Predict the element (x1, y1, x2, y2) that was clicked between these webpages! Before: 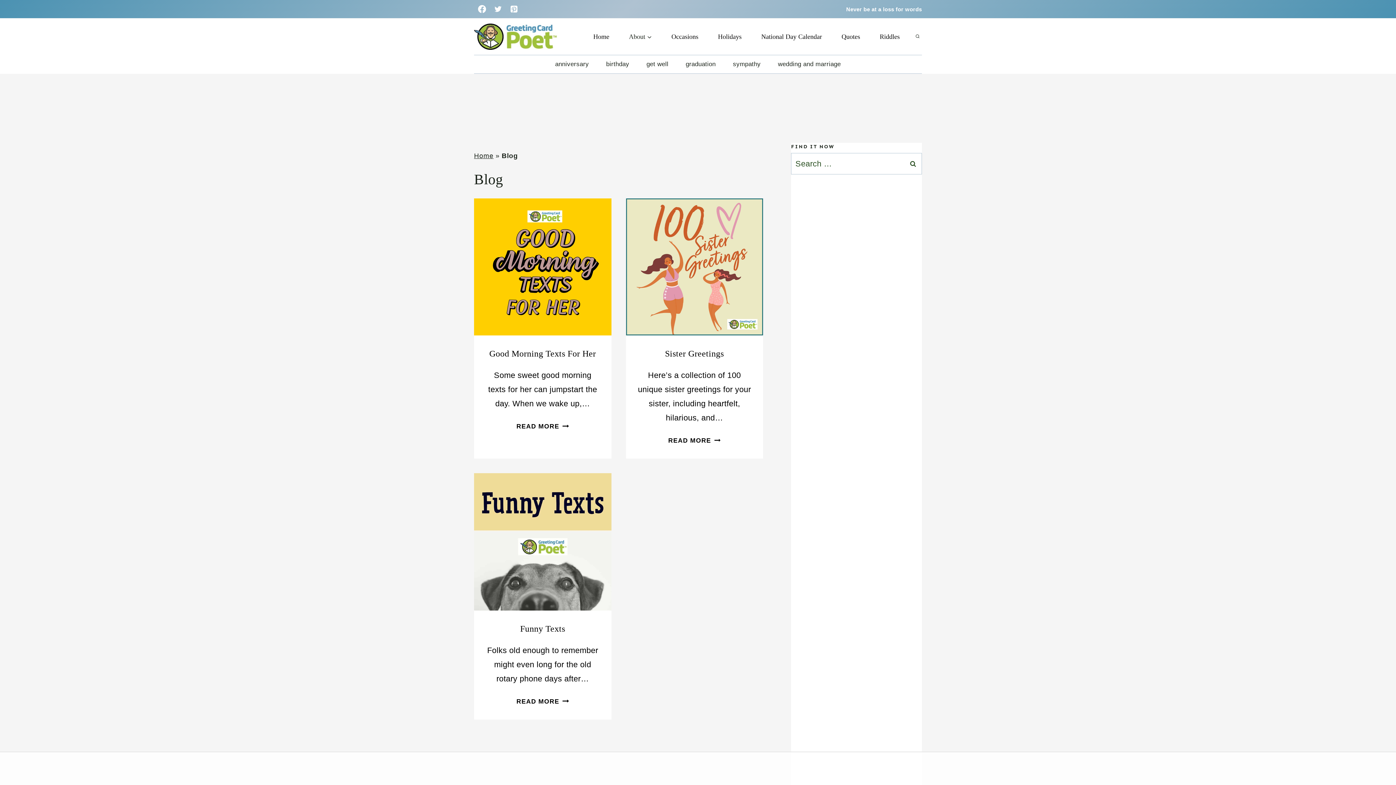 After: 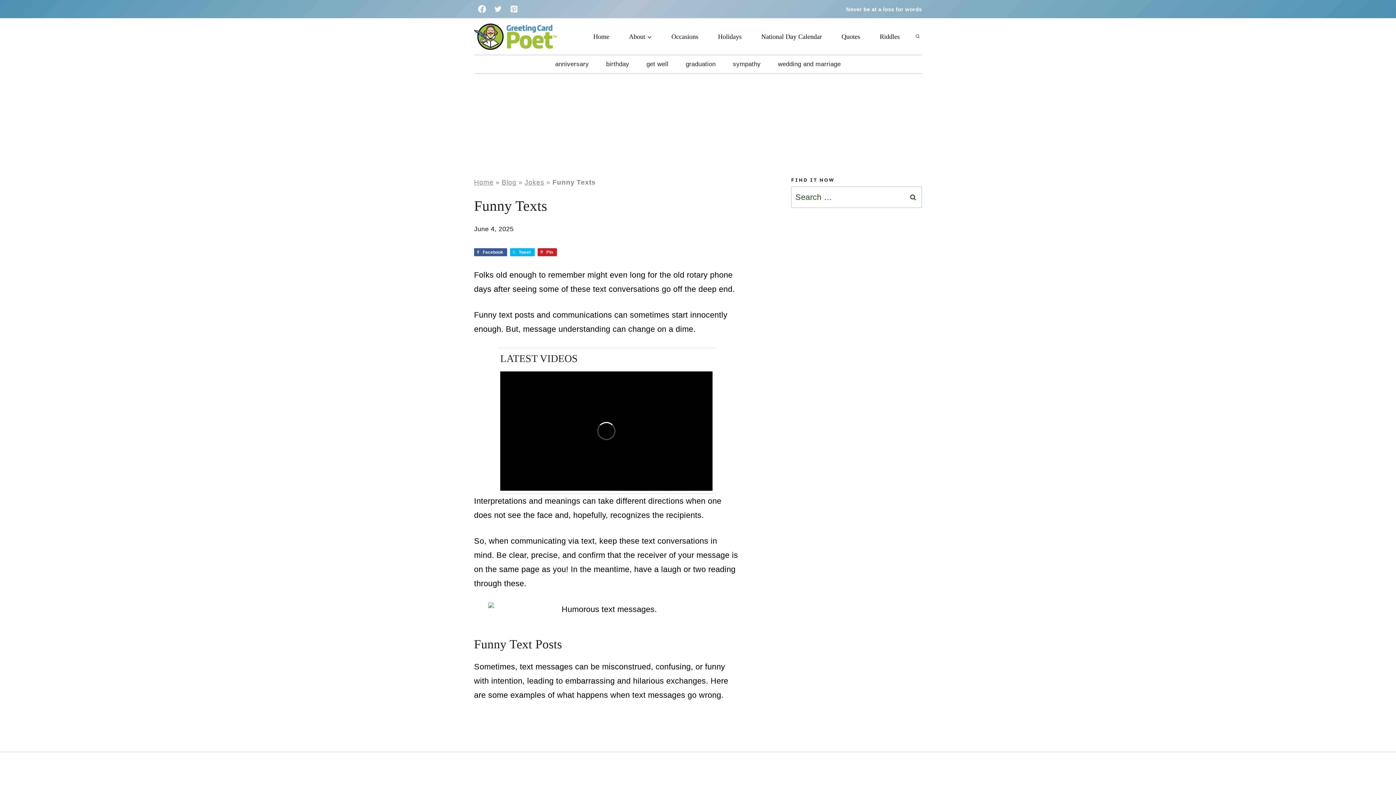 Action: bbox: (520, 624, 565, 633) label: Funny Texts